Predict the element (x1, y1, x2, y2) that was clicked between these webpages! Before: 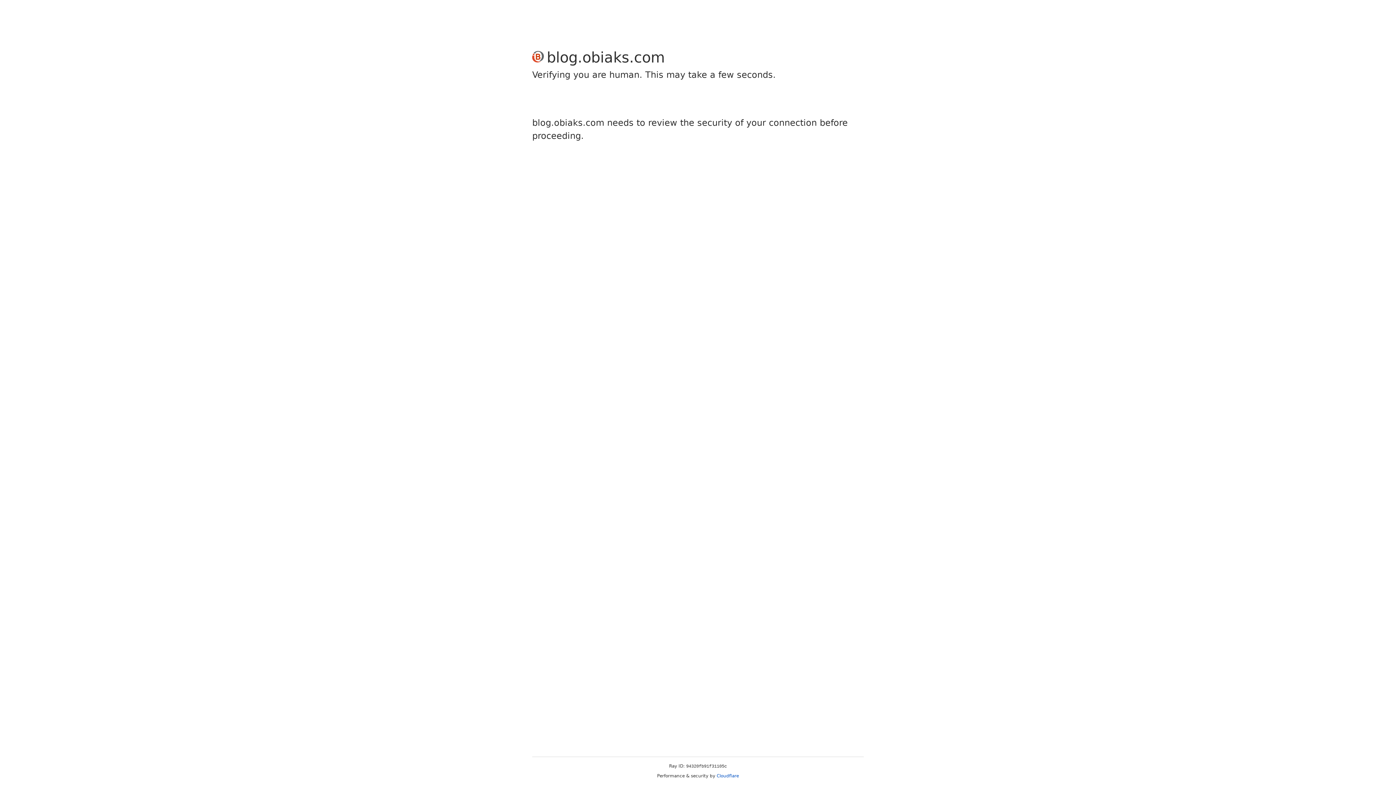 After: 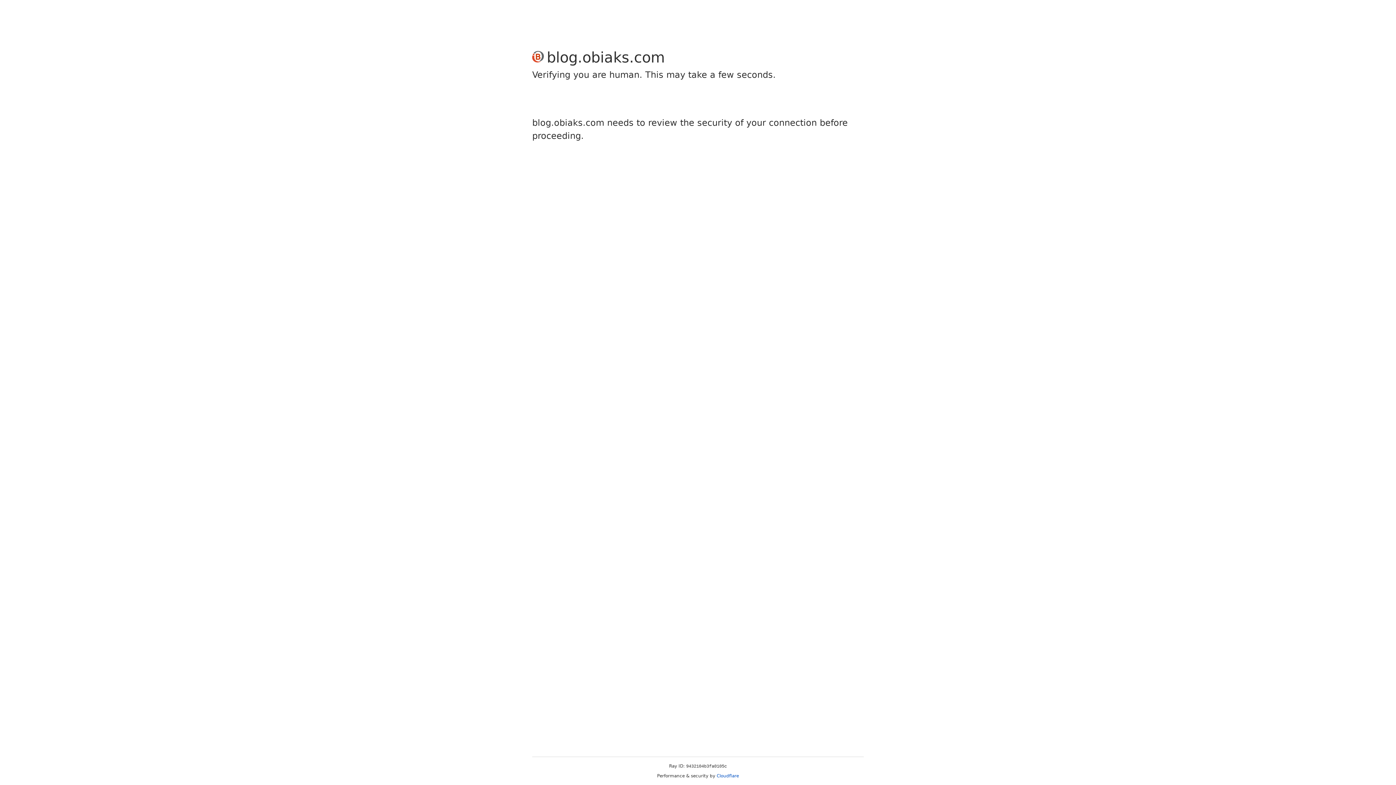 Action: label: Cloudflare bbox: (716, 773, 739, 778)